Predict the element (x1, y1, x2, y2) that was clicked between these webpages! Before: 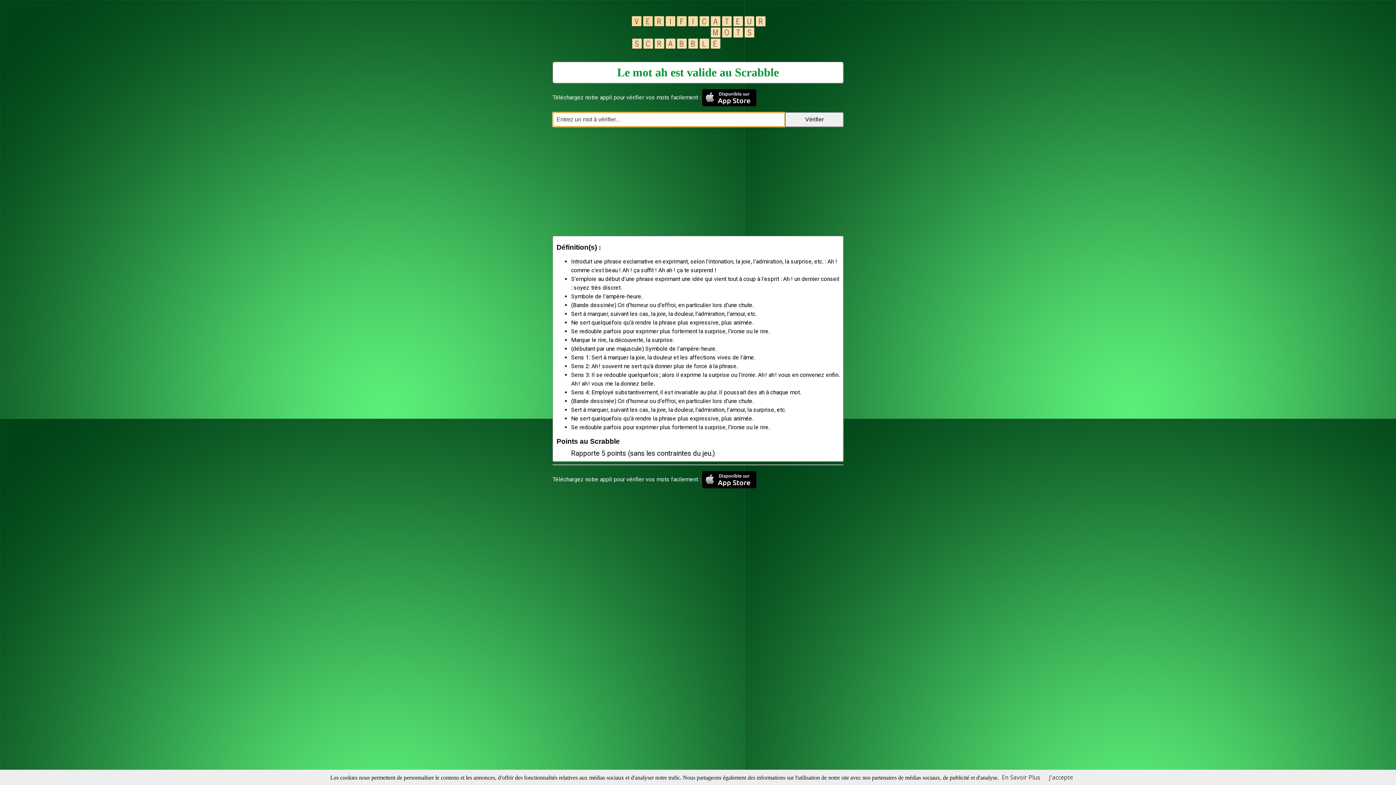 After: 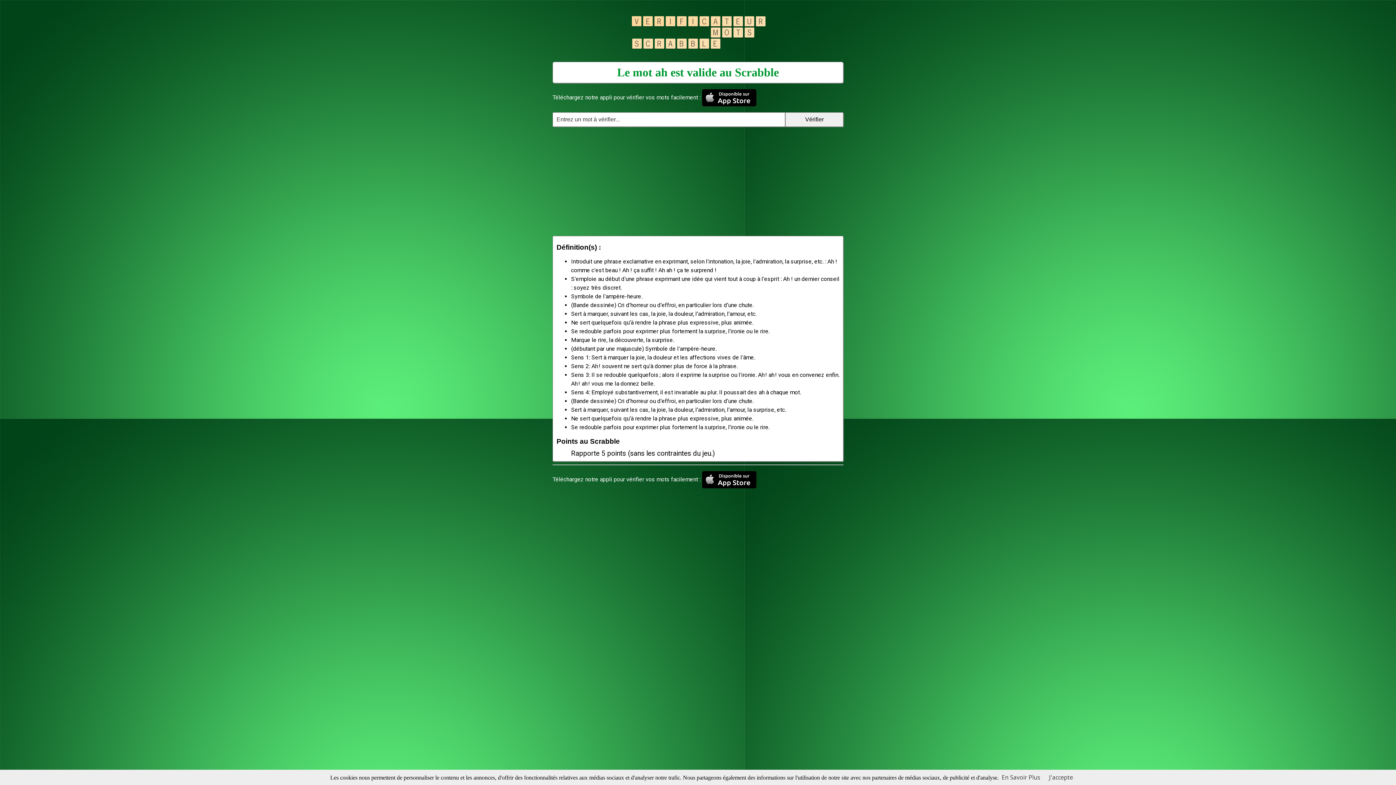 Action: bbox: (702, 93, 756, 101)